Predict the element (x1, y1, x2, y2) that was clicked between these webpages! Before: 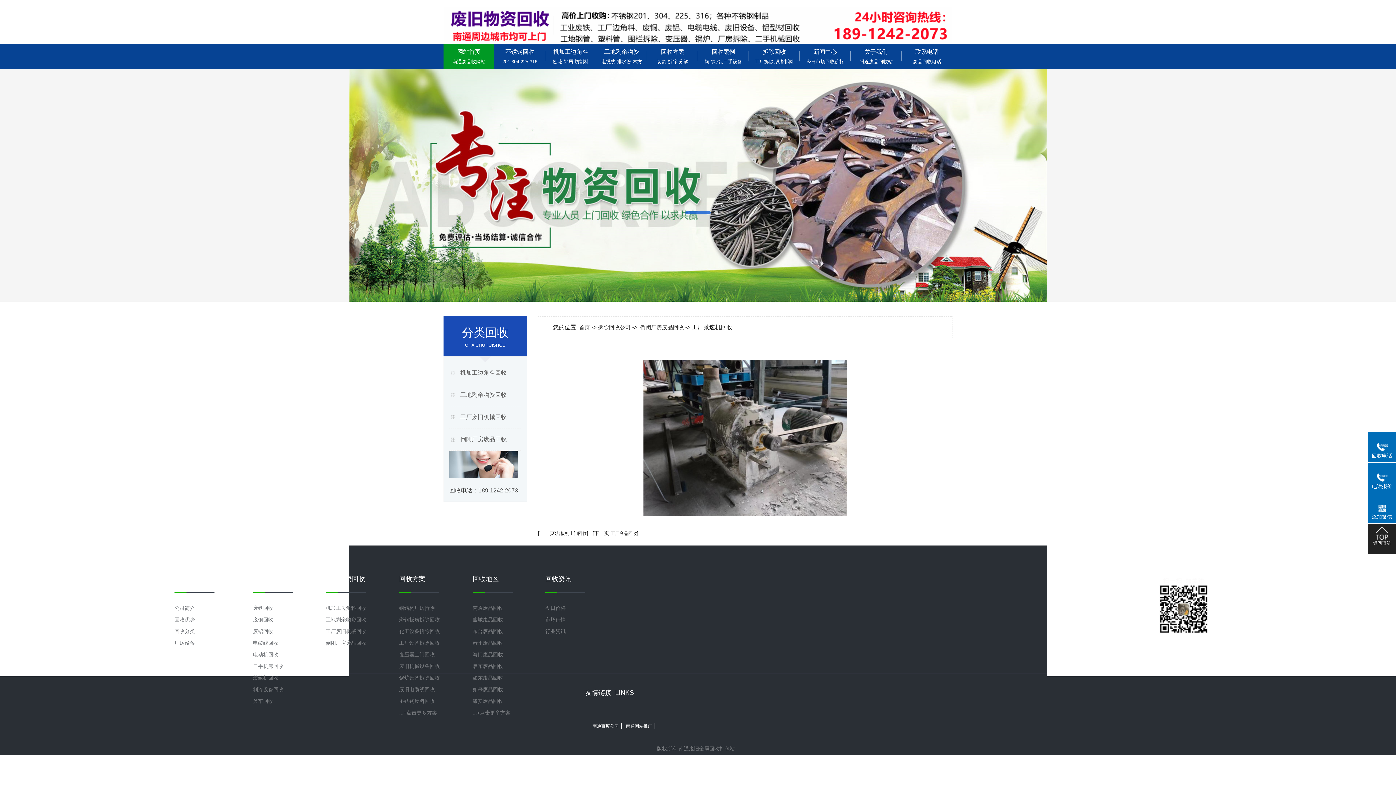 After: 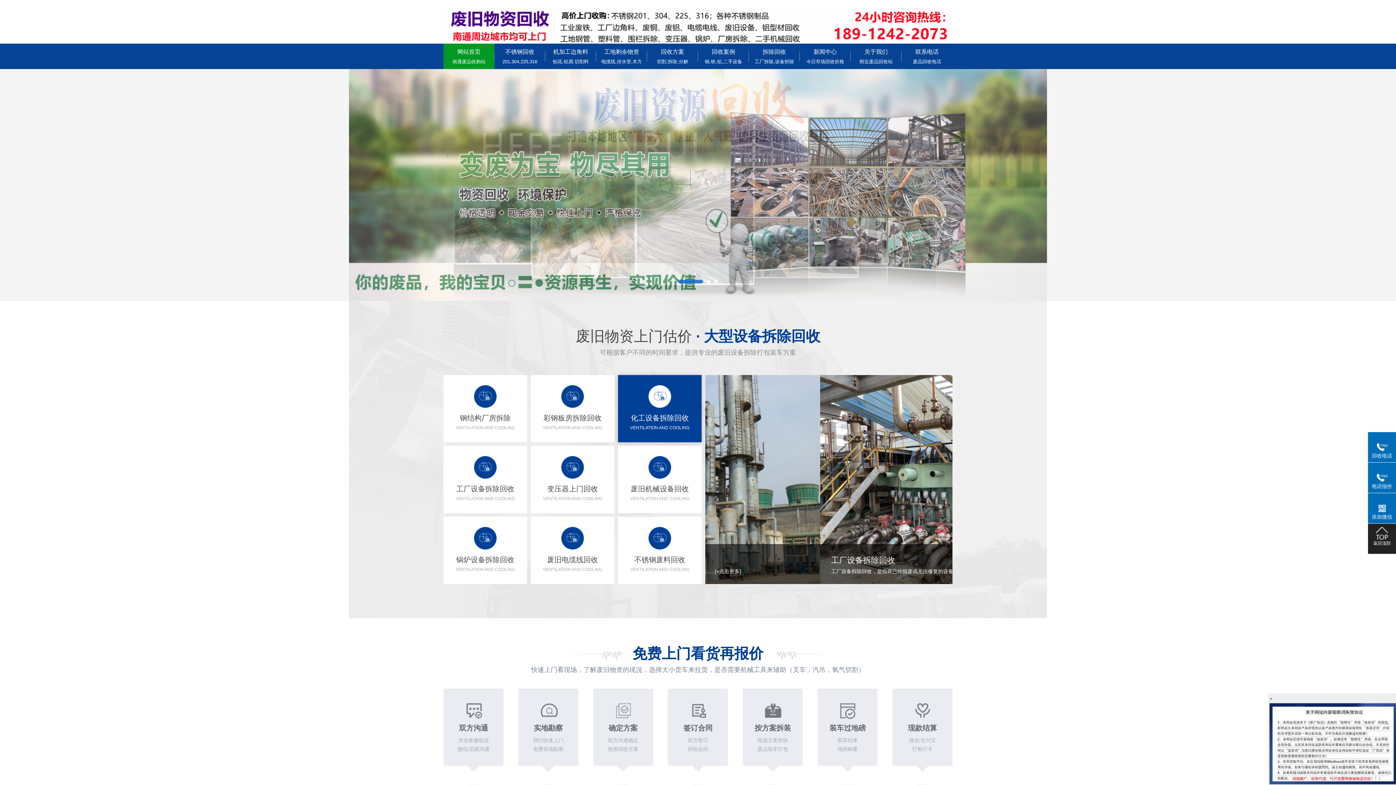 Action: label: 首页 bbox: (579, 324, 590, 330)